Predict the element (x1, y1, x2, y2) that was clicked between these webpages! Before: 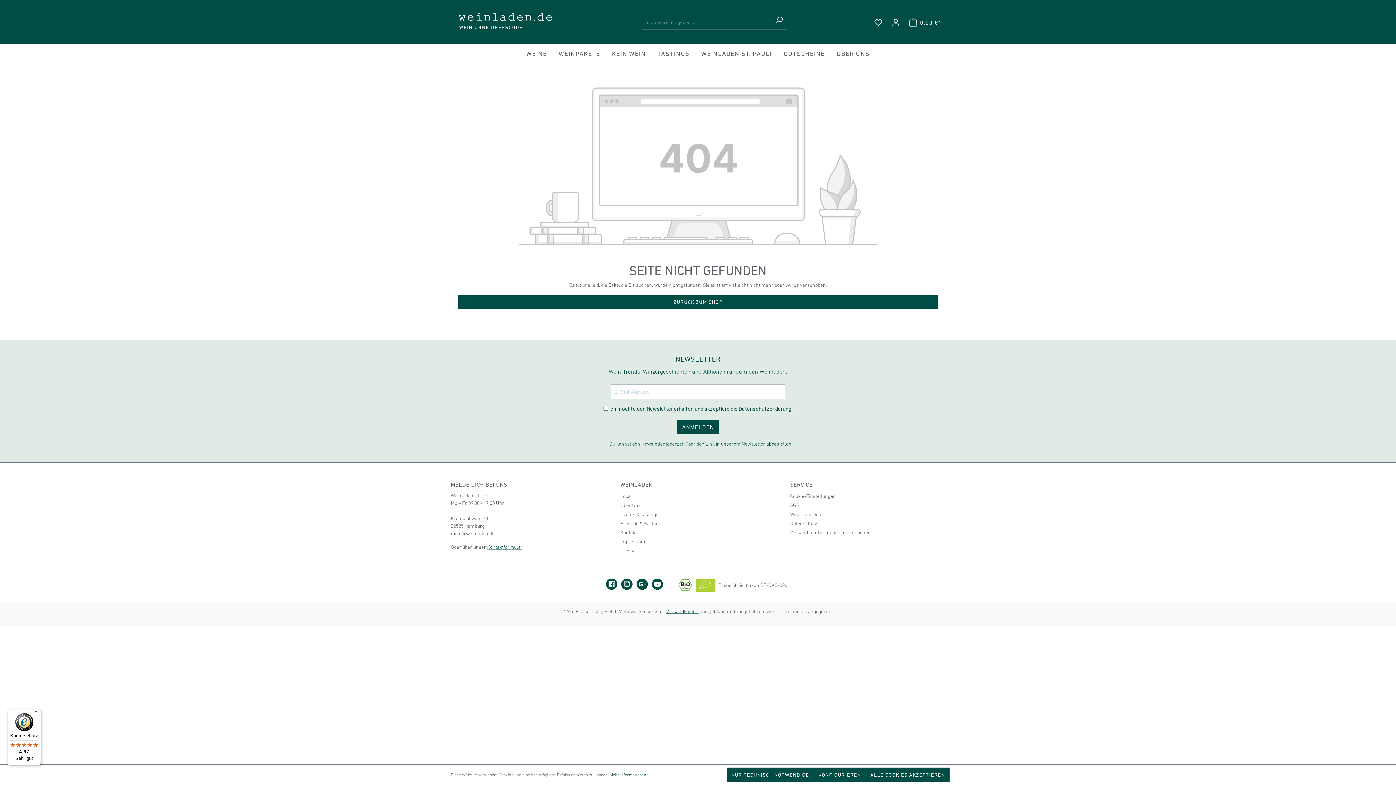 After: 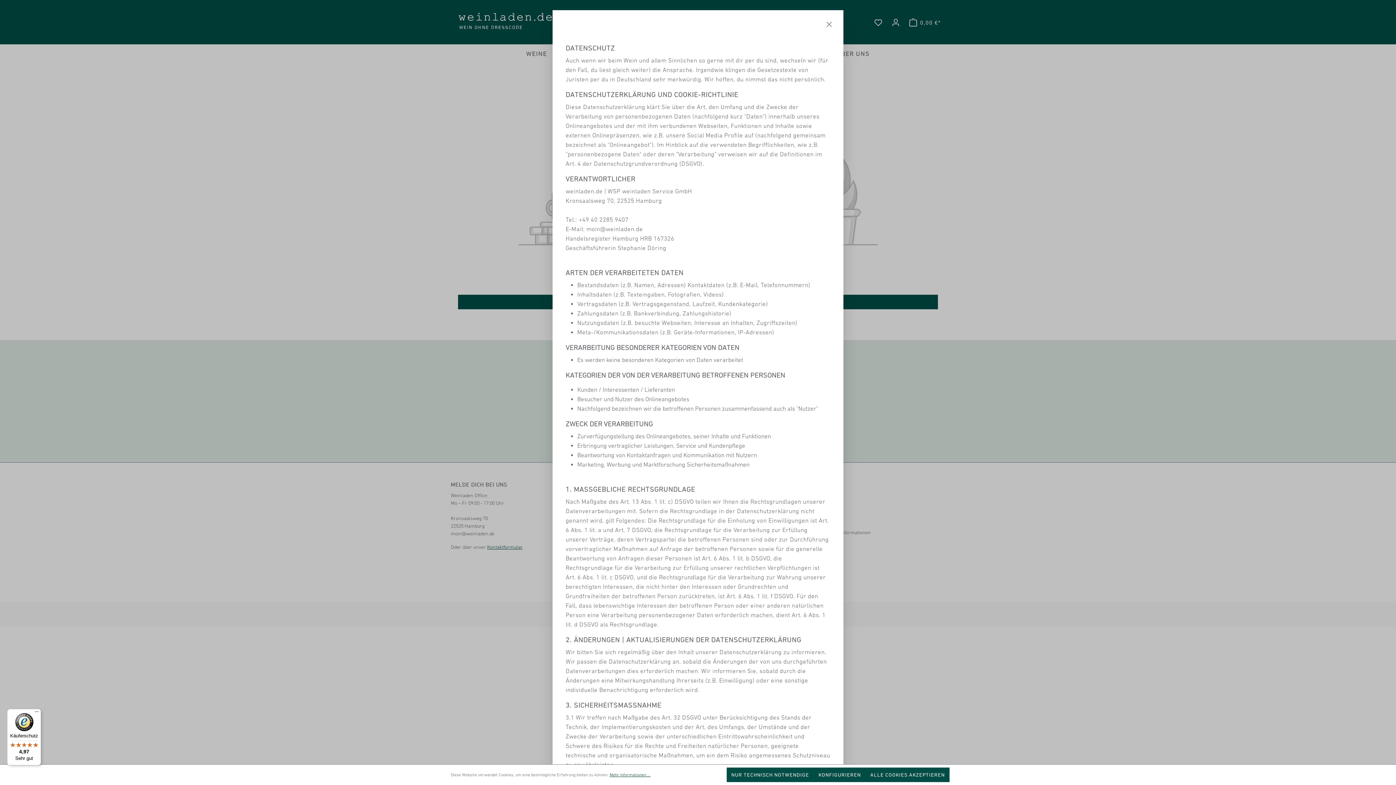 Action: label: Mehr Informationen ... bbox: (609, 772, 650, 778)